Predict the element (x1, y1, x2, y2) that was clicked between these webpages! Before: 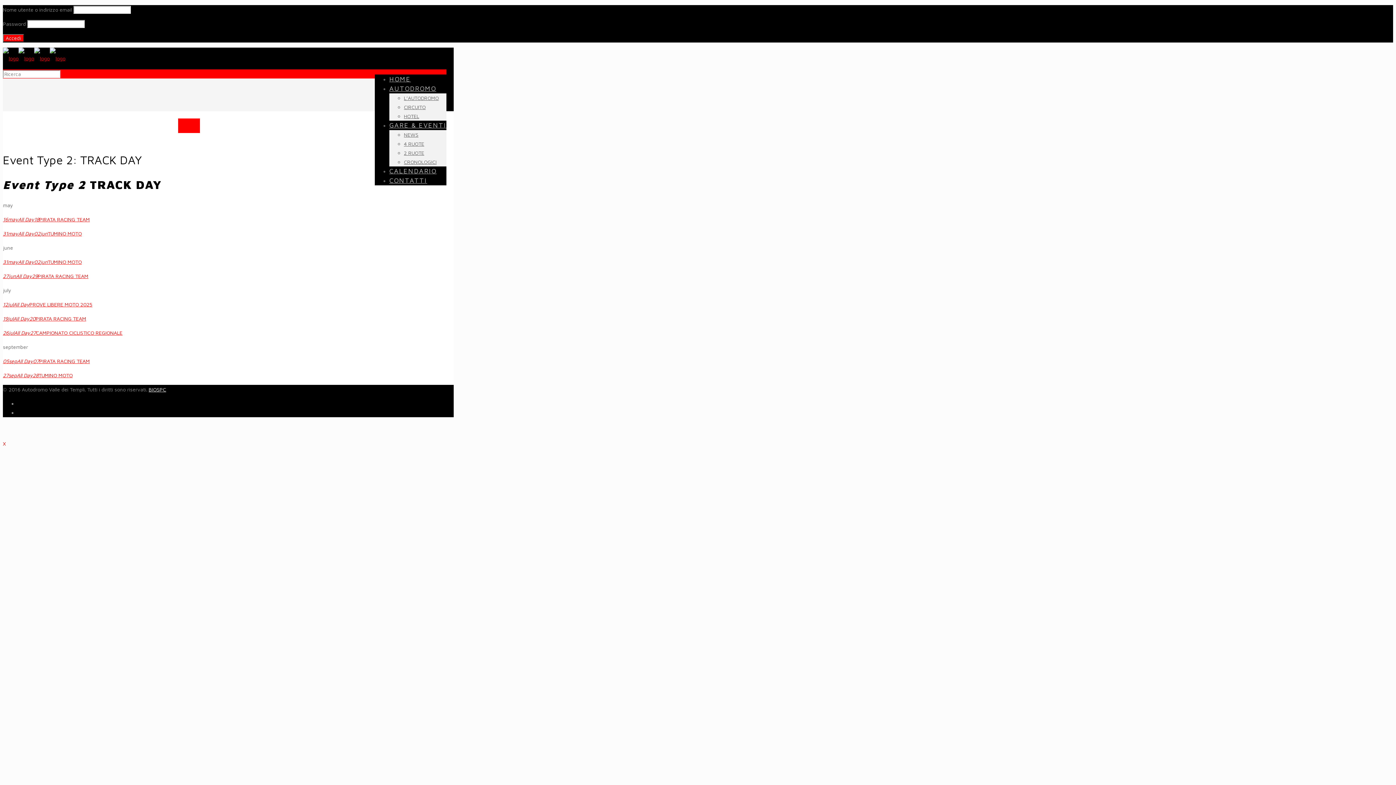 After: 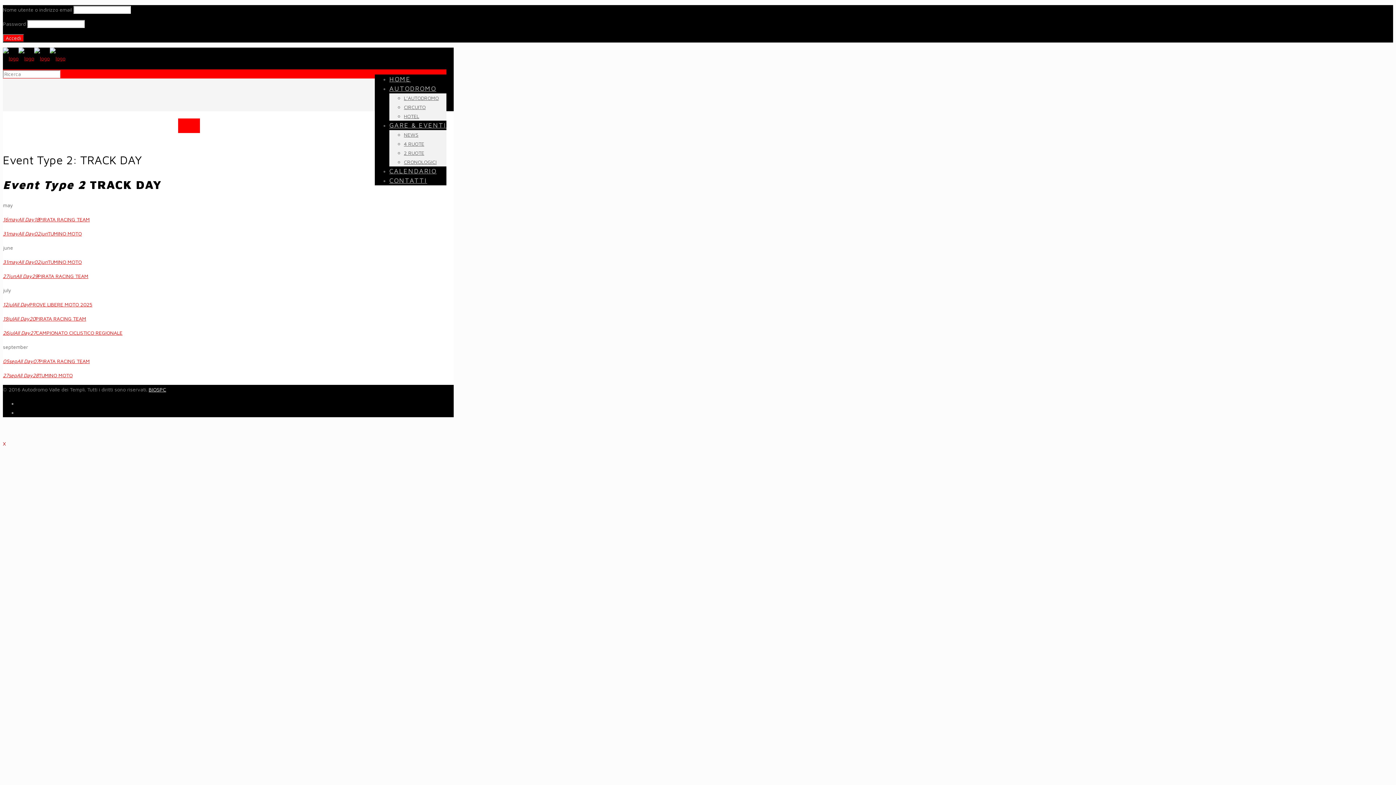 Action: bbox: (2, 440, 5, 446) label: X